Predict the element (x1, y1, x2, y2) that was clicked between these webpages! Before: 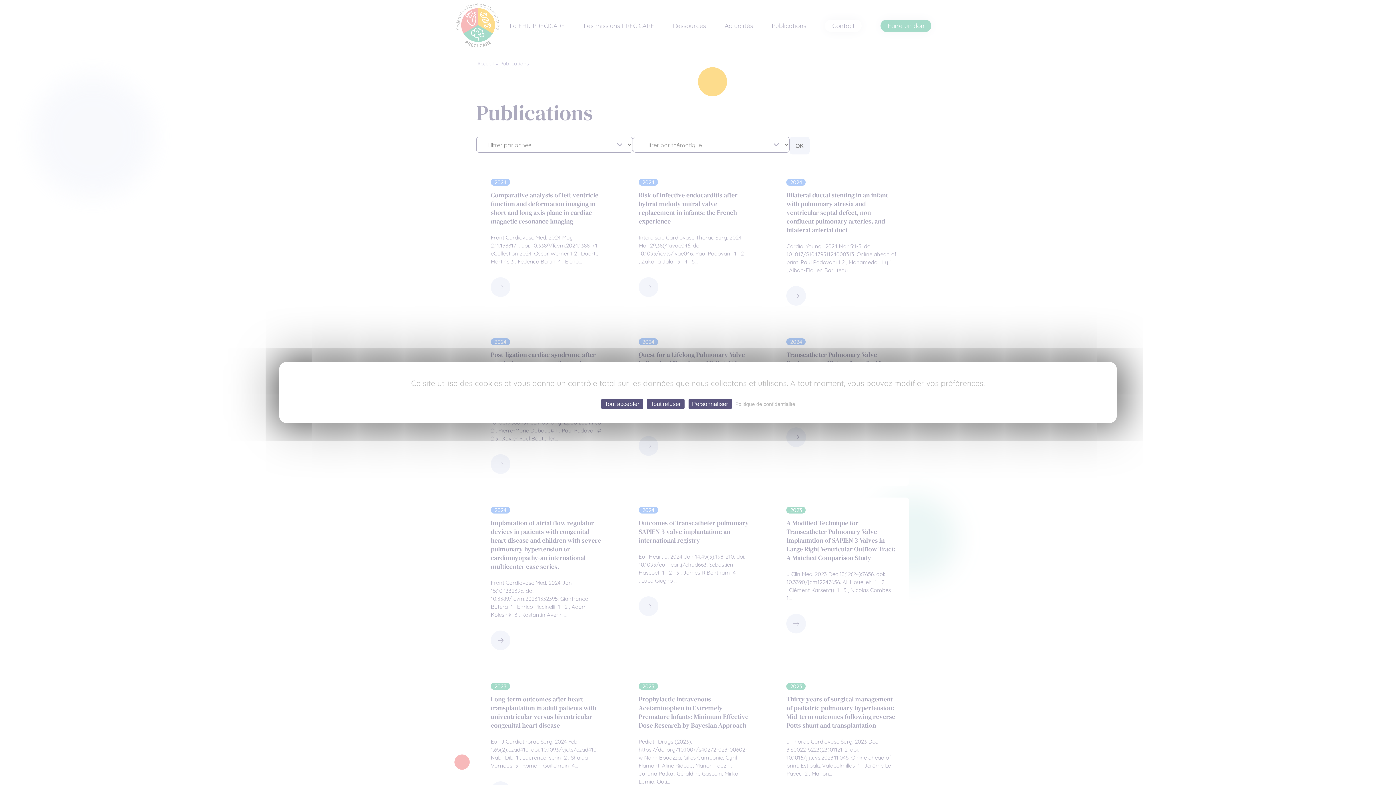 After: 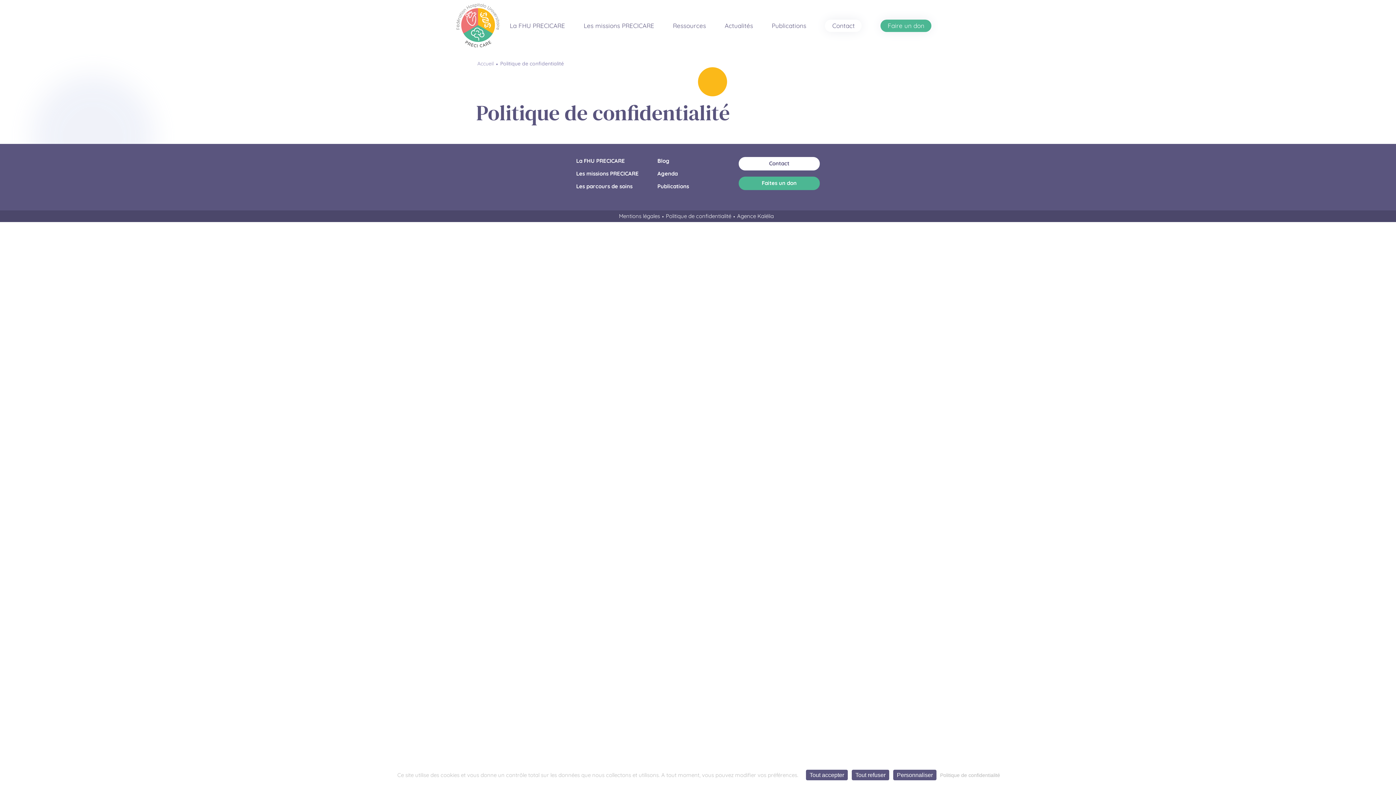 Action: bbox: (733, 401, 797, 407) label: Politique de confidentialité